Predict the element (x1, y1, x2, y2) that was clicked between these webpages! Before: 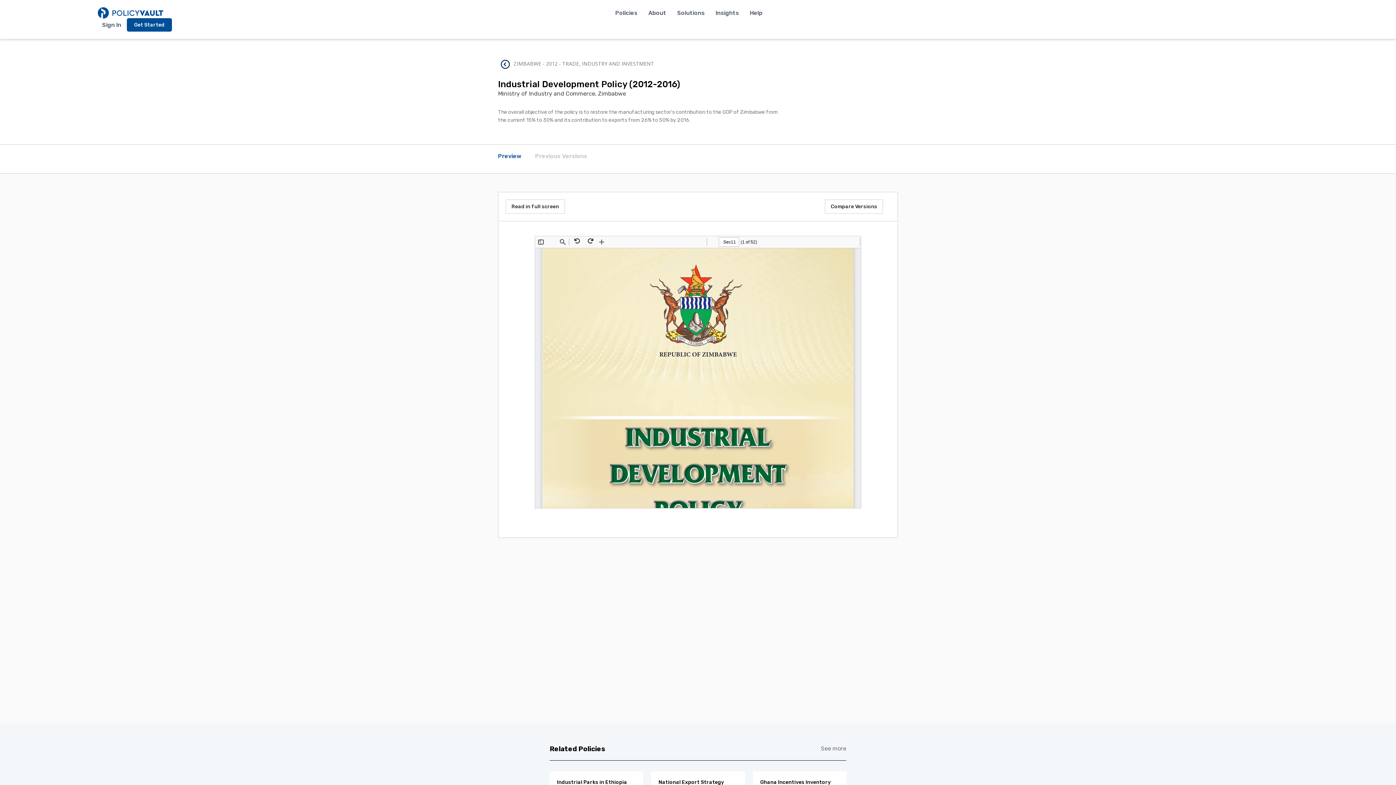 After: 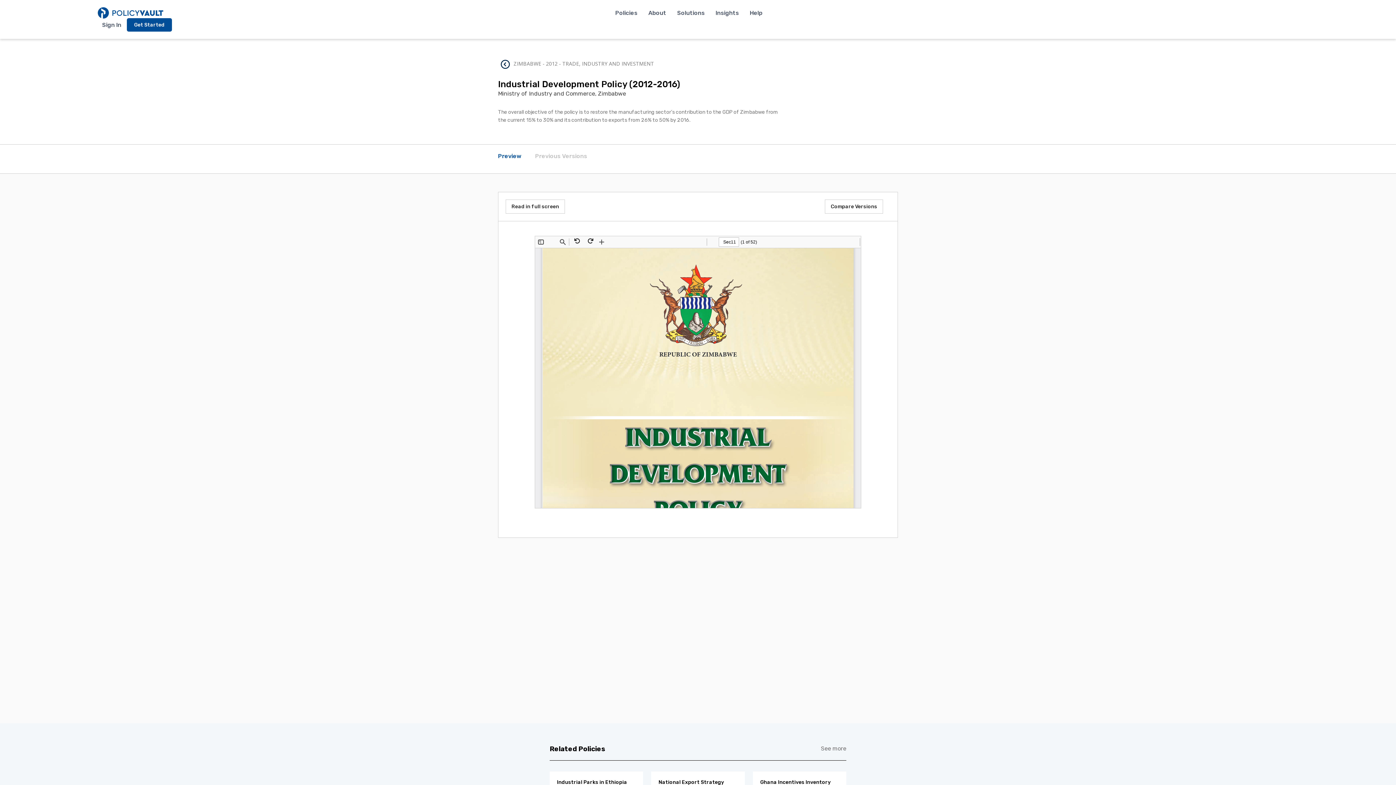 Action: label: Preview bbox: (498, 152, 521, 159)